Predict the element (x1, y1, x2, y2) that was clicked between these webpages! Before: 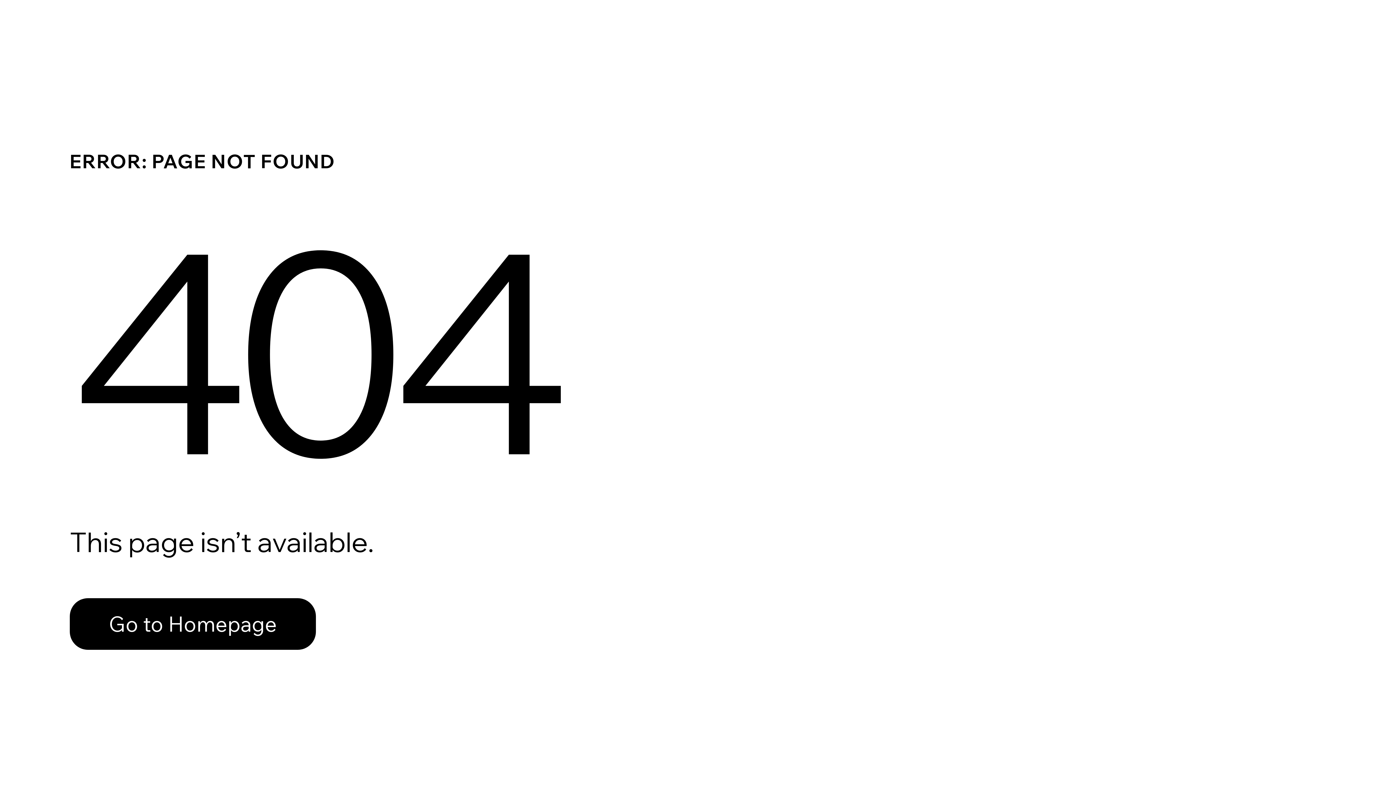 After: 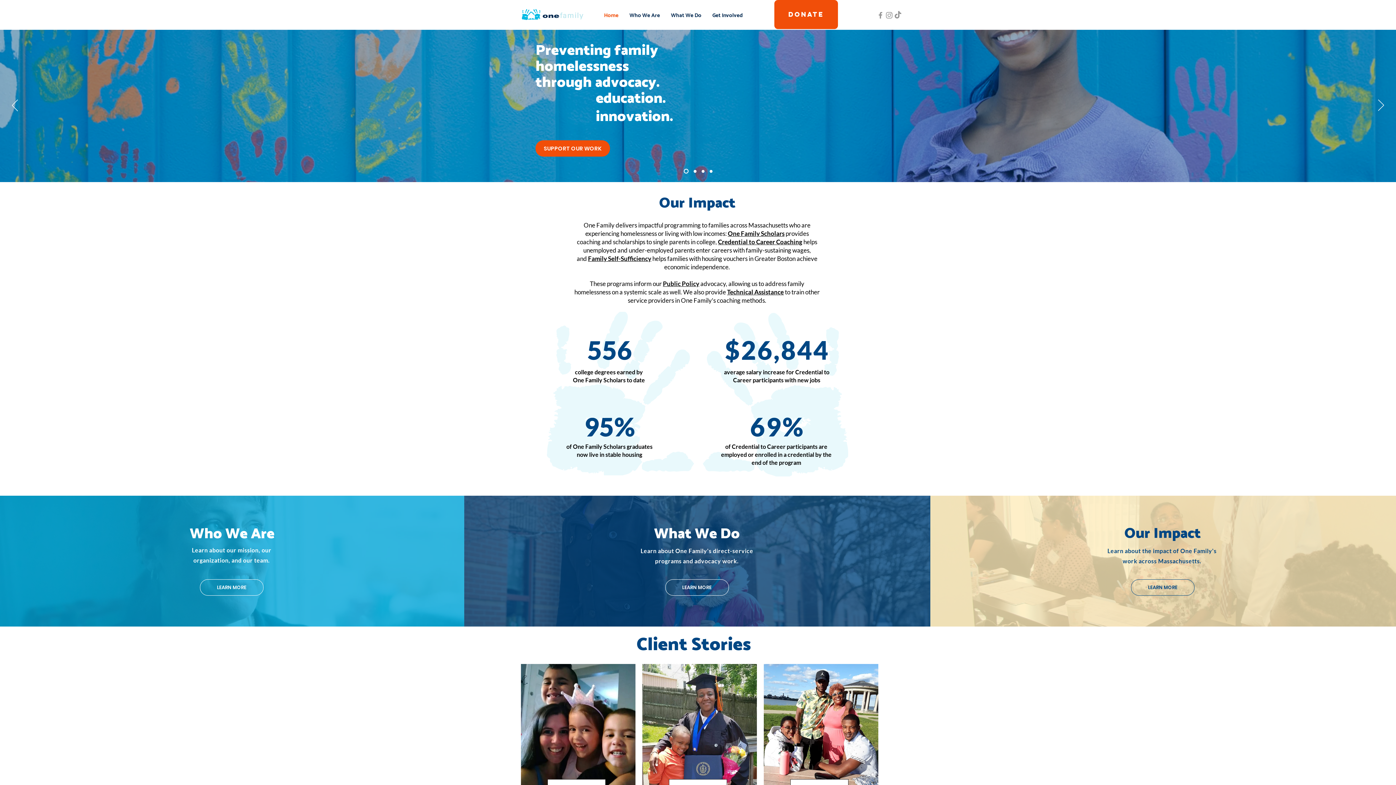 Action: label: Go to Homepage bbox: (69, 582, 768, 659)